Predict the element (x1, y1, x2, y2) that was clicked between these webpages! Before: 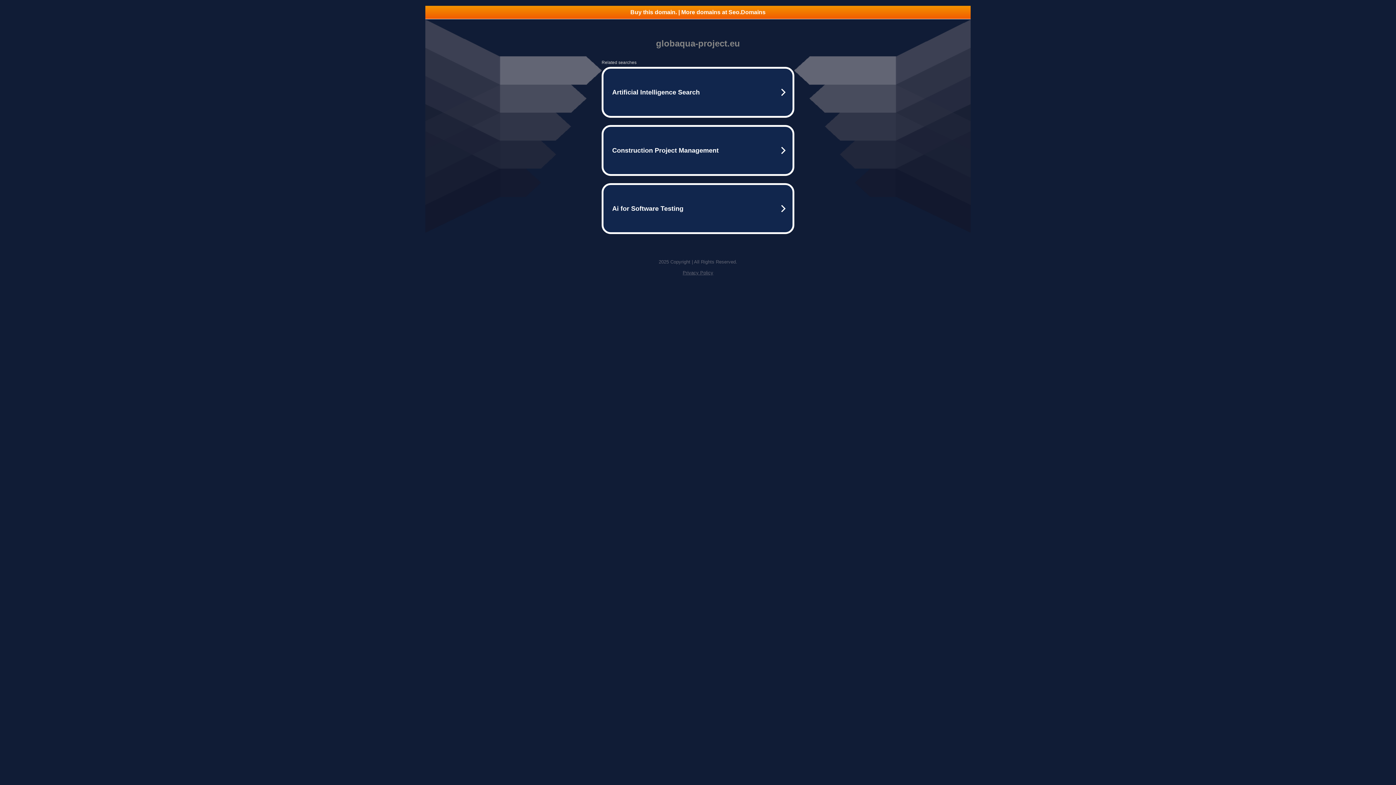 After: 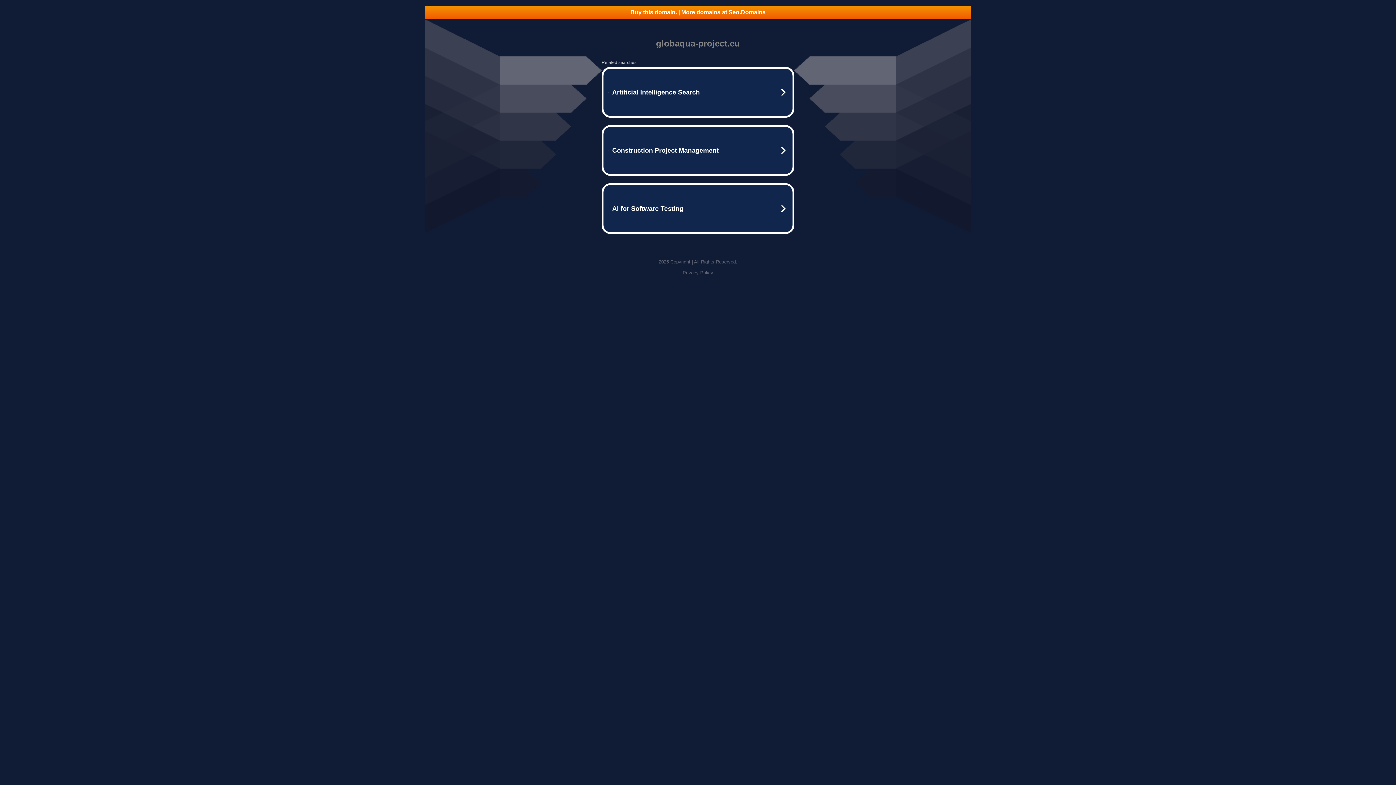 Action: label: Buy this domain. | More domains at Seo.Domains bbox: (425, 5, 970, 18)